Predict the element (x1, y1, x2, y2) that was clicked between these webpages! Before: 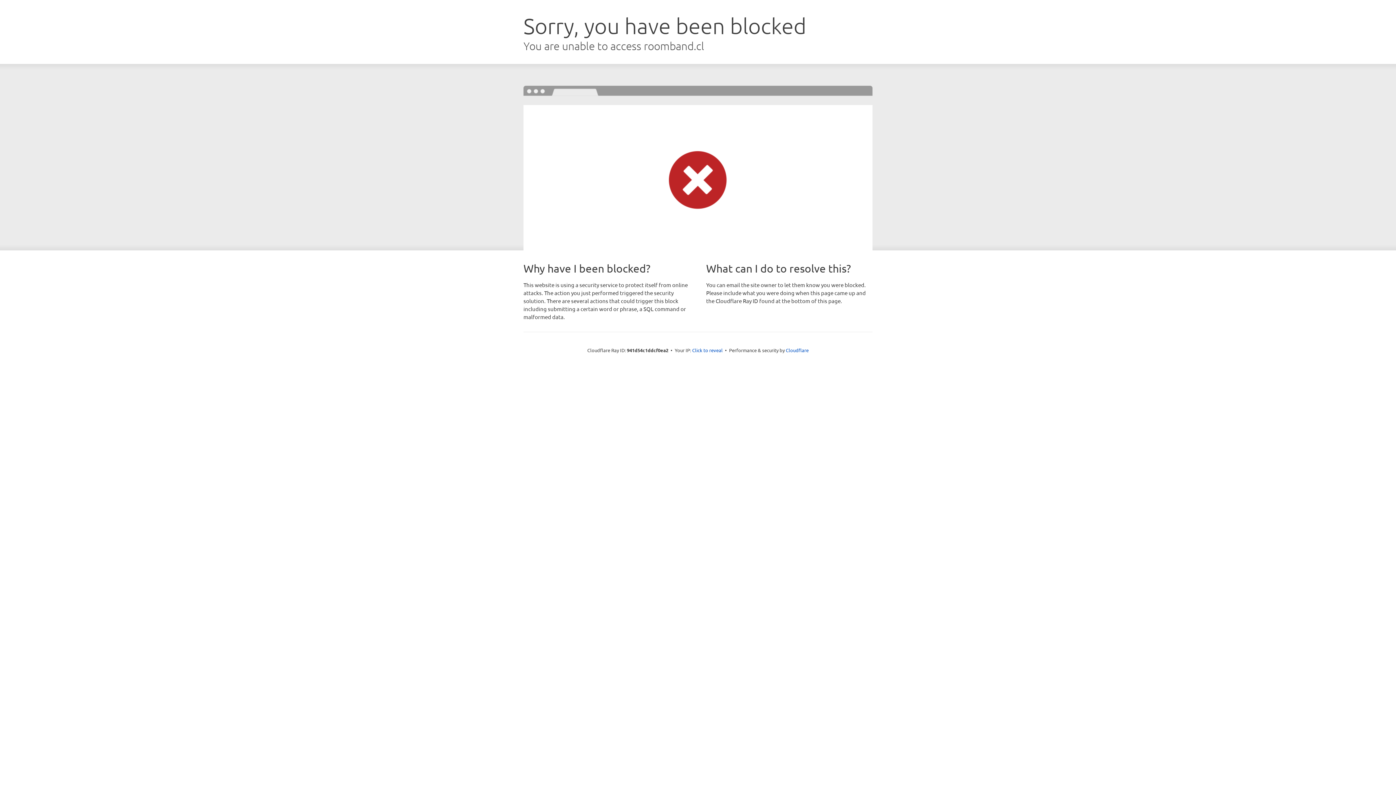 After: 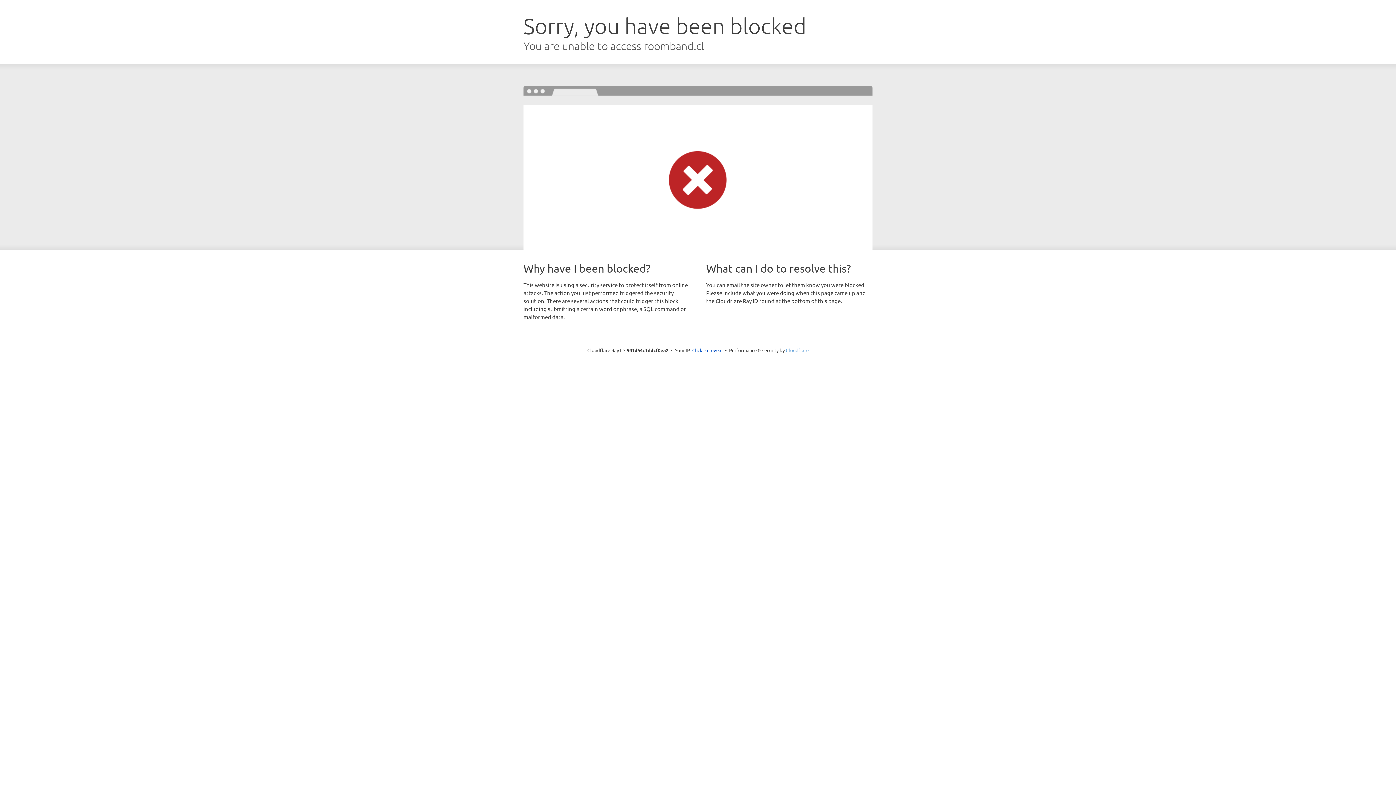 Action: label: Cloudflare bbox: (786, 347, 808, 353)